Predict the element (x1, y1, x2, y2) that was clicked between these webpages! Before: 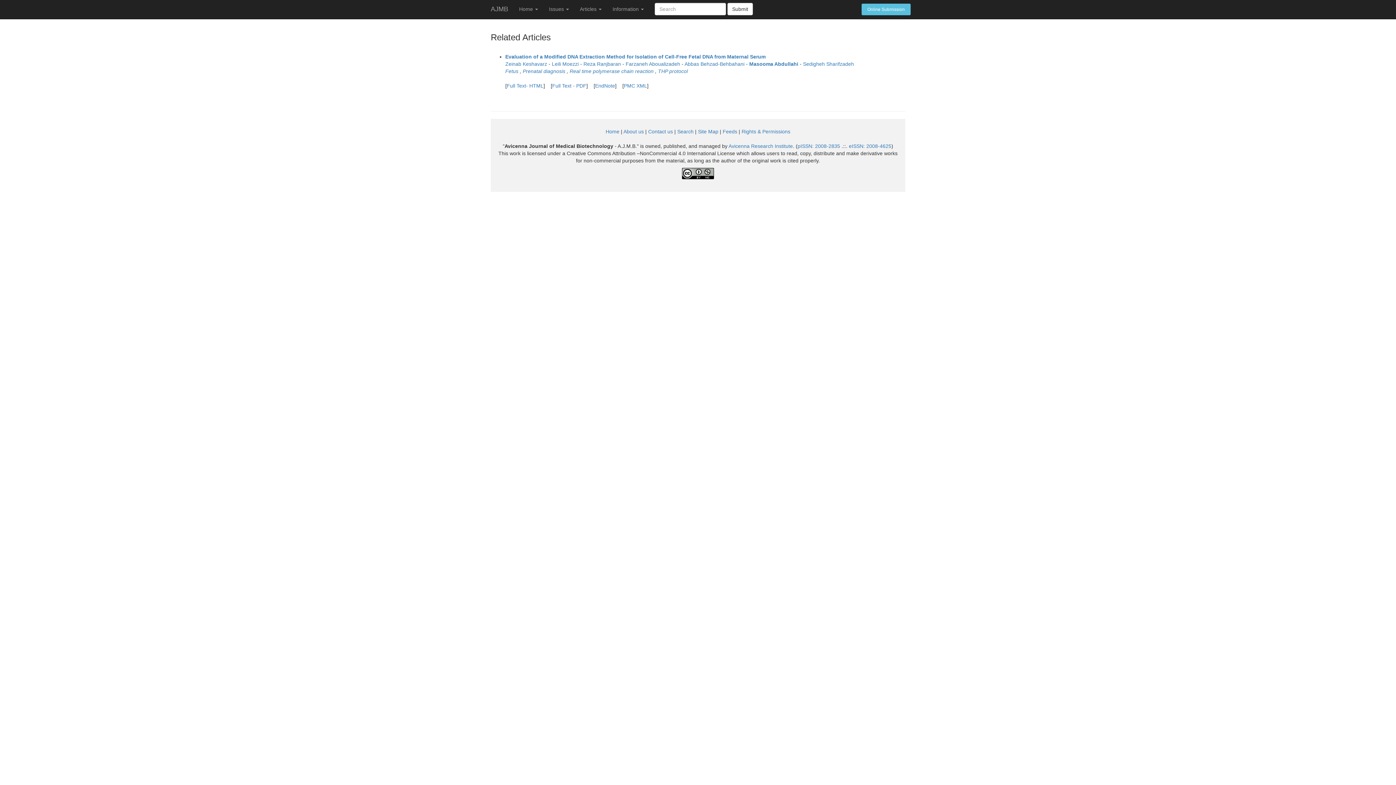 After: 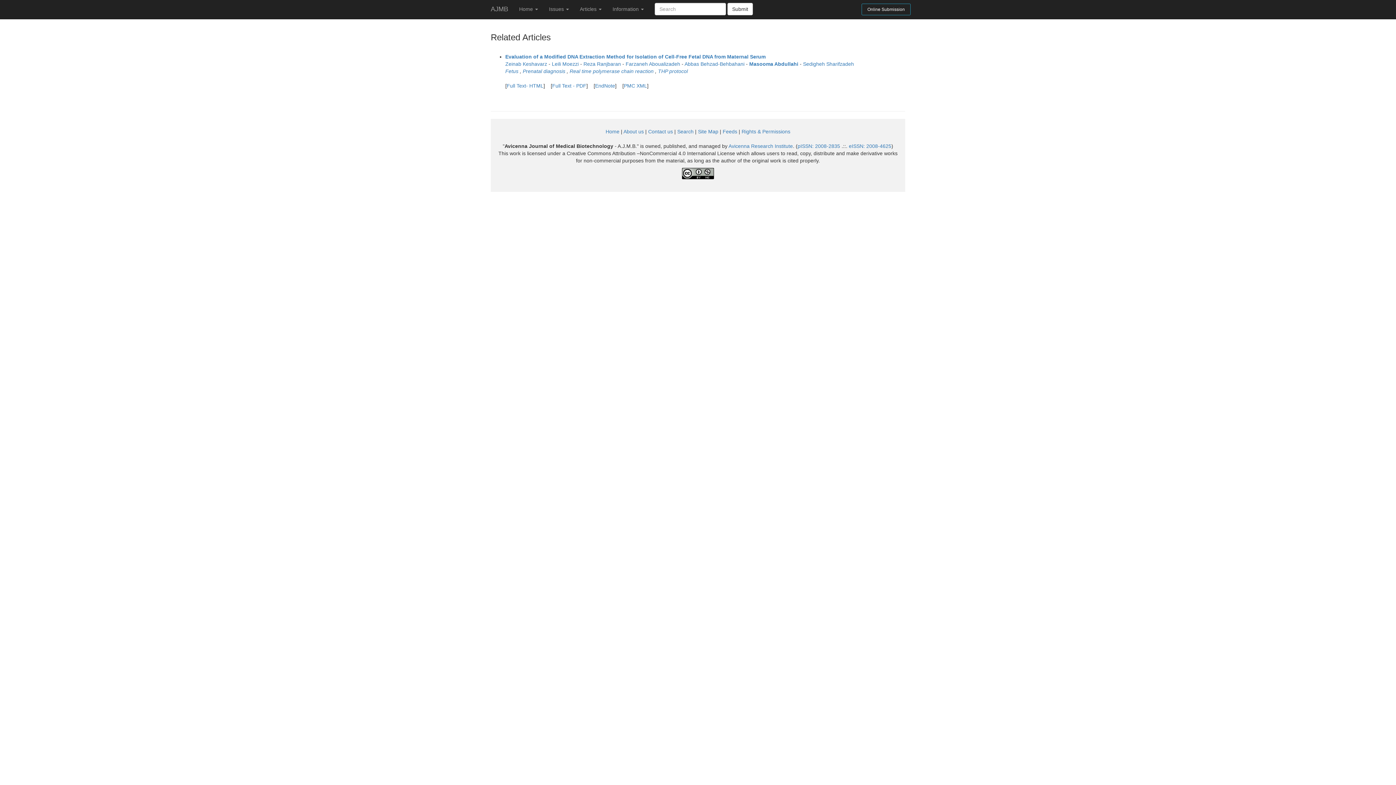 Action: label: Online Submission bbox: (861, 3, 910, 15)